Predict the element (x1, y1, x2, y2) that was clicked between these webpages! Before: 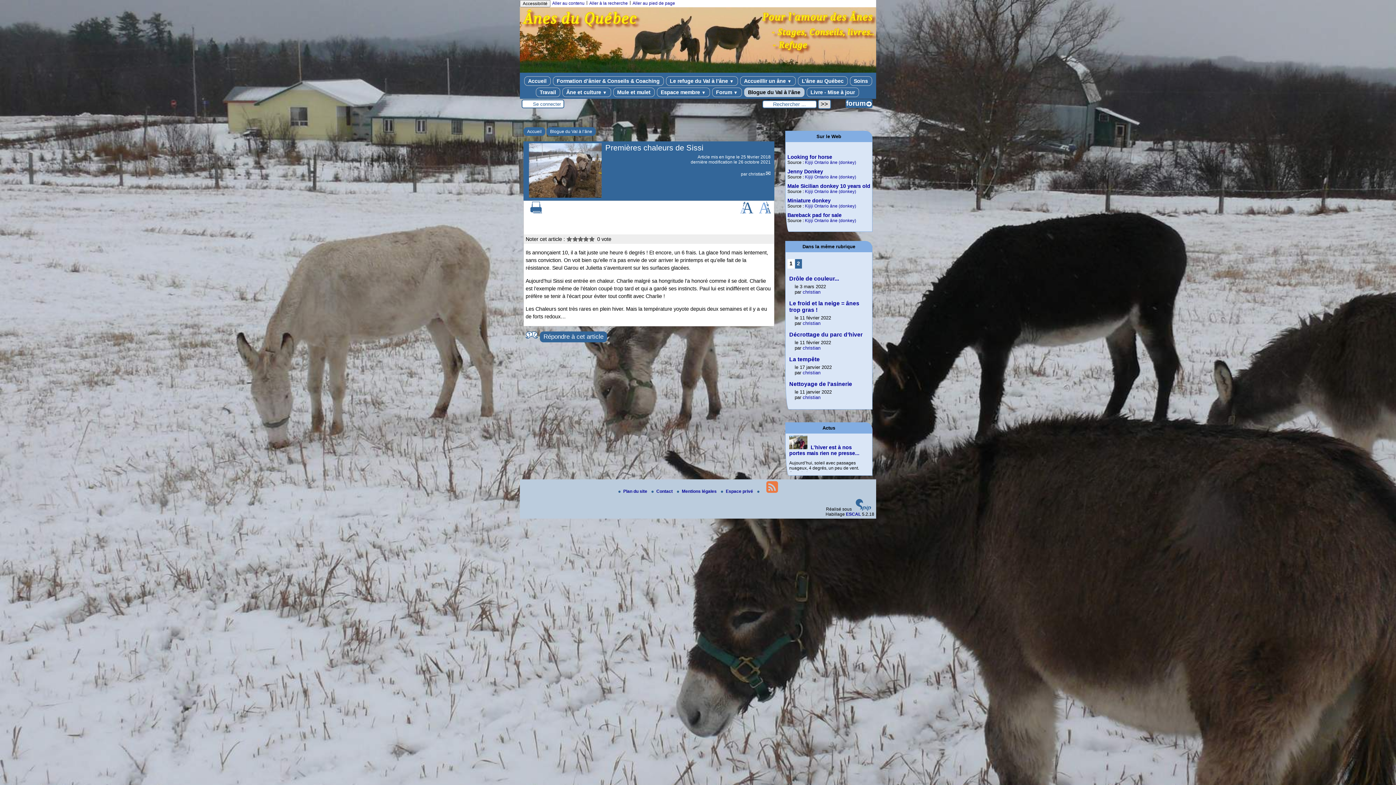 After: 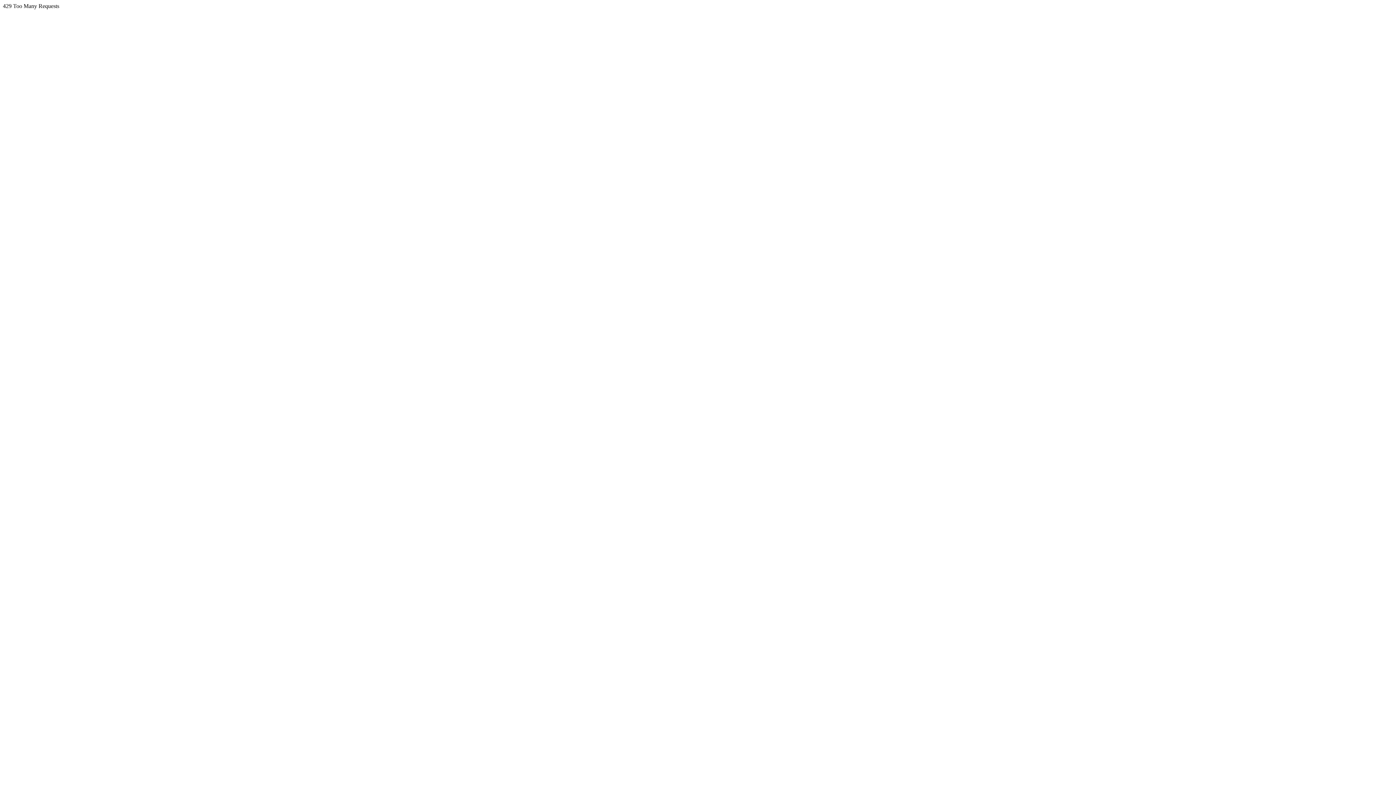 Action: bbox: (787, 212, 841, 218) label: Bareback pad for sale